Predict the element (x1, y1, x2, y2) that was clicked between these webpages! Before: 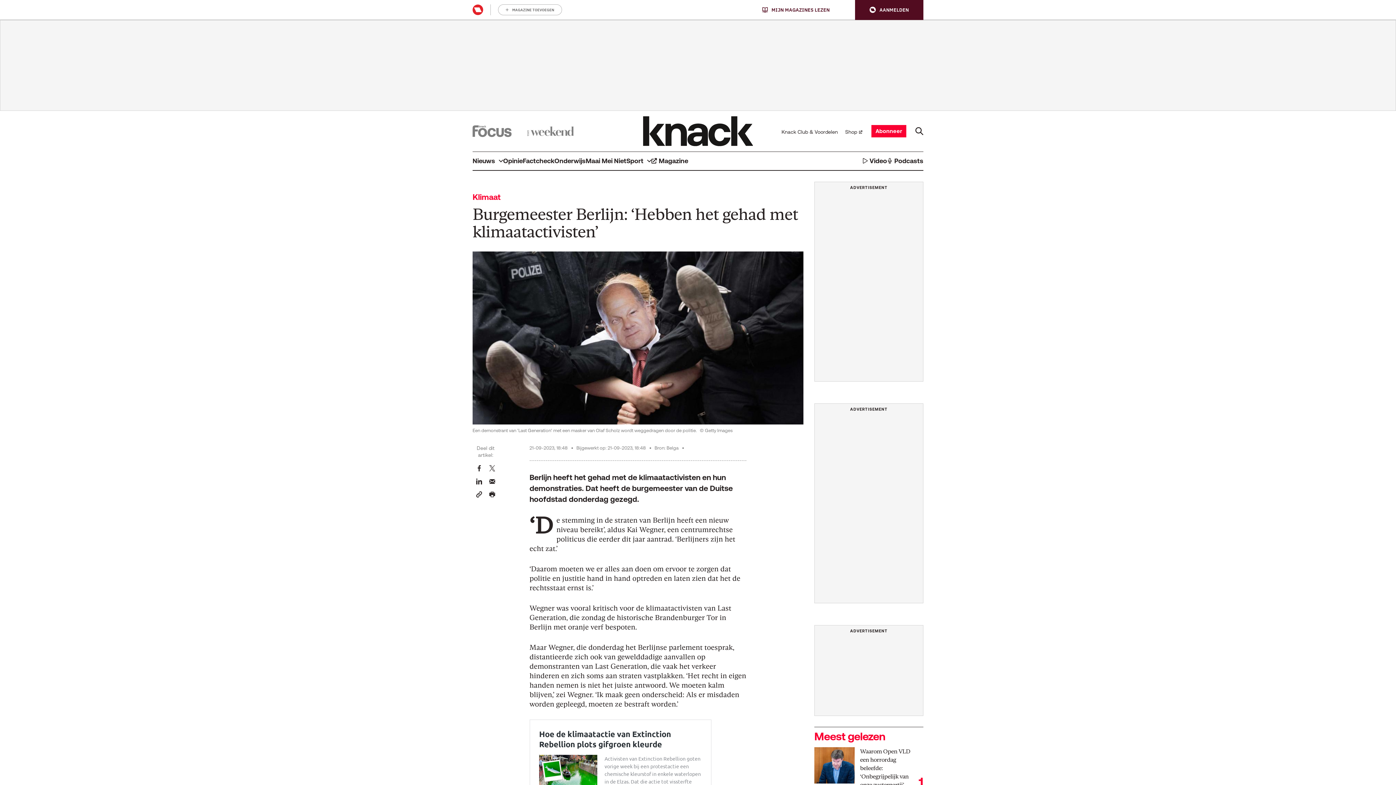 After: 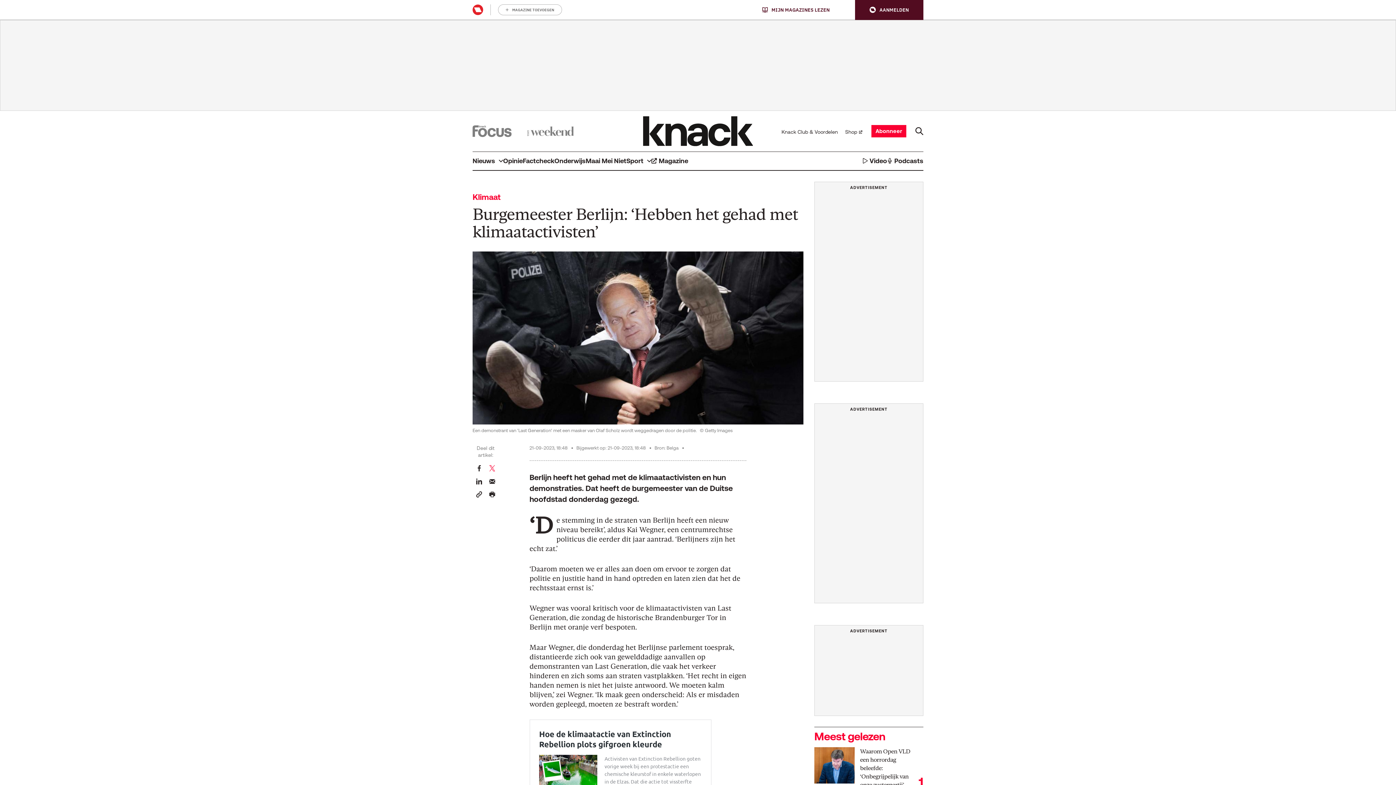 Action: label: Deel dit artikel op Twitter bbox: (489, 464, 495, 471)